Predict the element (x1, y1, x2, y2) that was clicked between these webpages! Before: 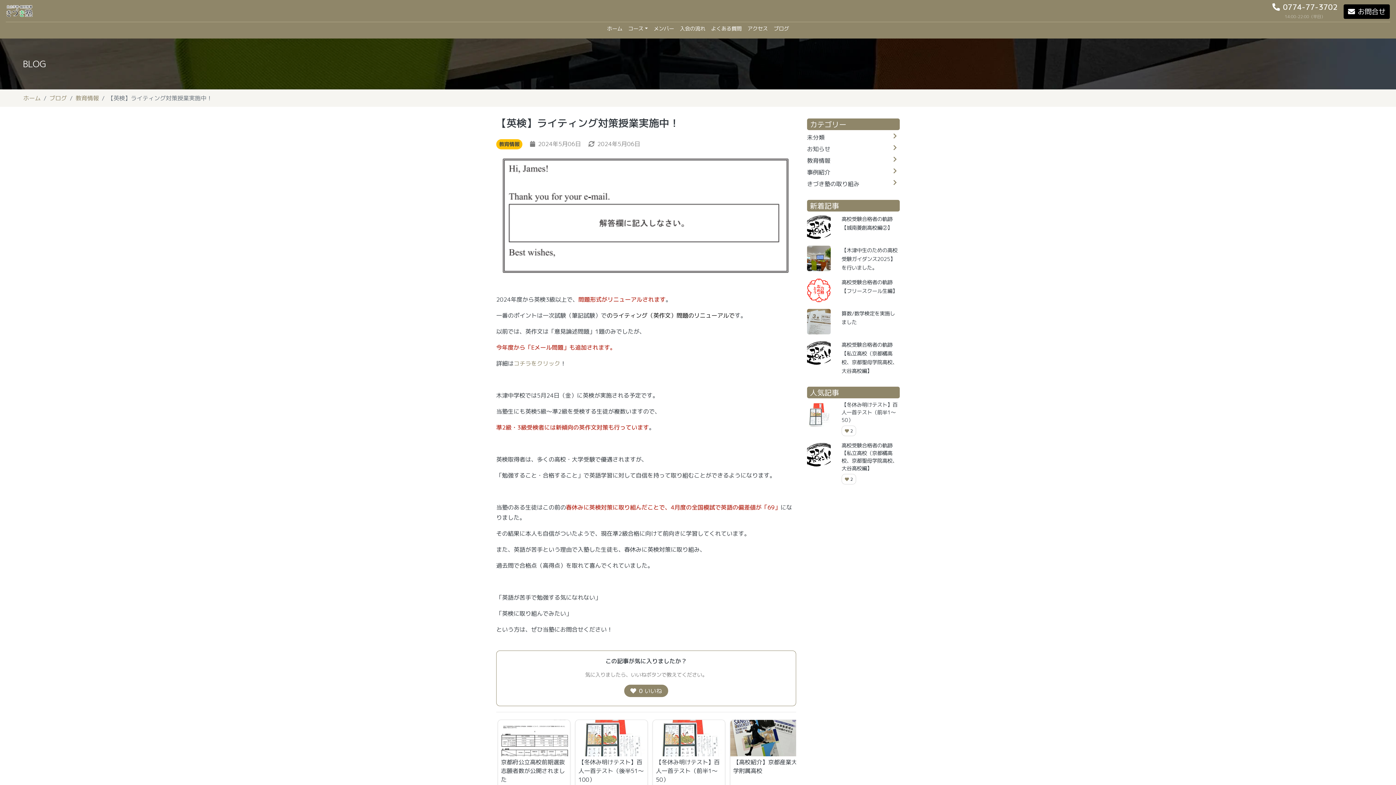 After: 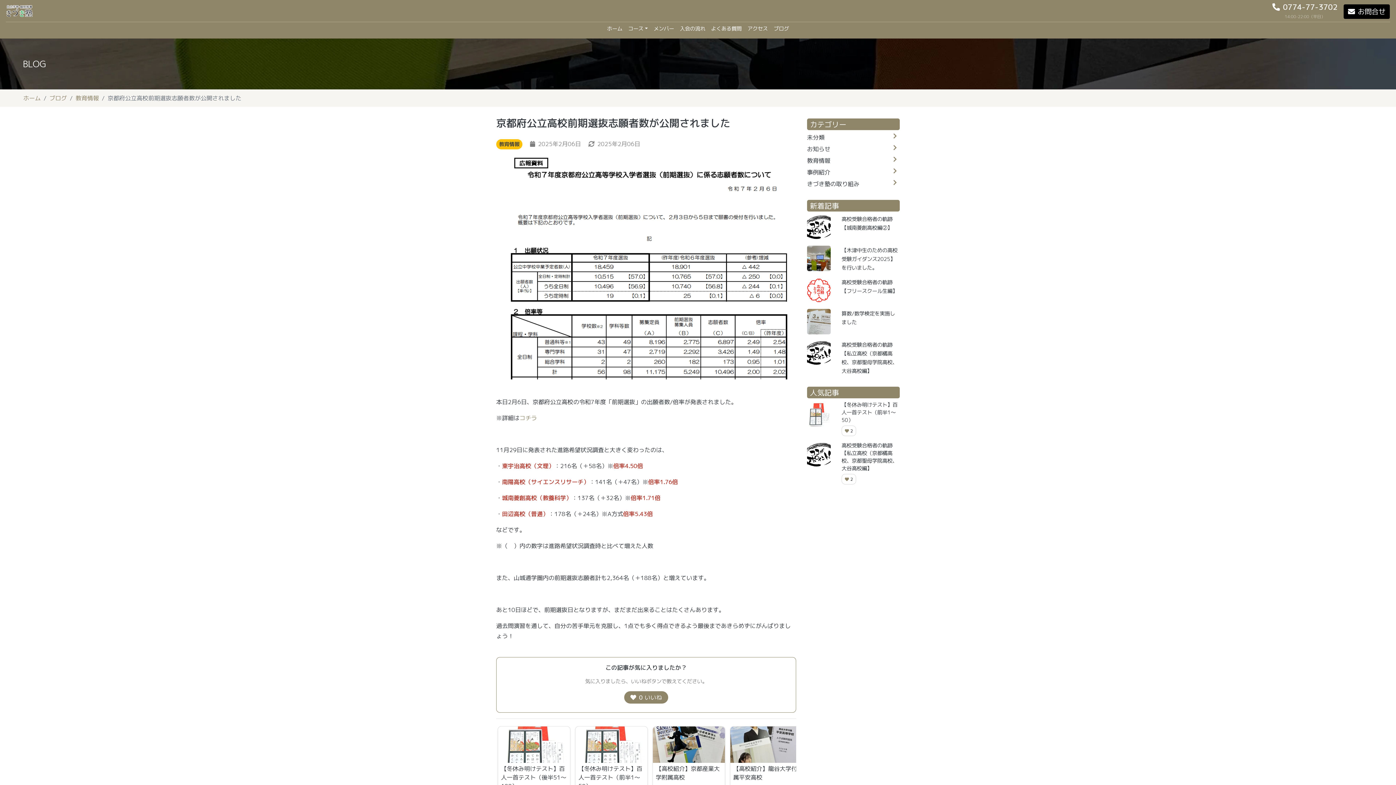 Action: bbox: (498, 720, 570, 785) label: 京都府公立高校前期選抜志願者数が公開されました